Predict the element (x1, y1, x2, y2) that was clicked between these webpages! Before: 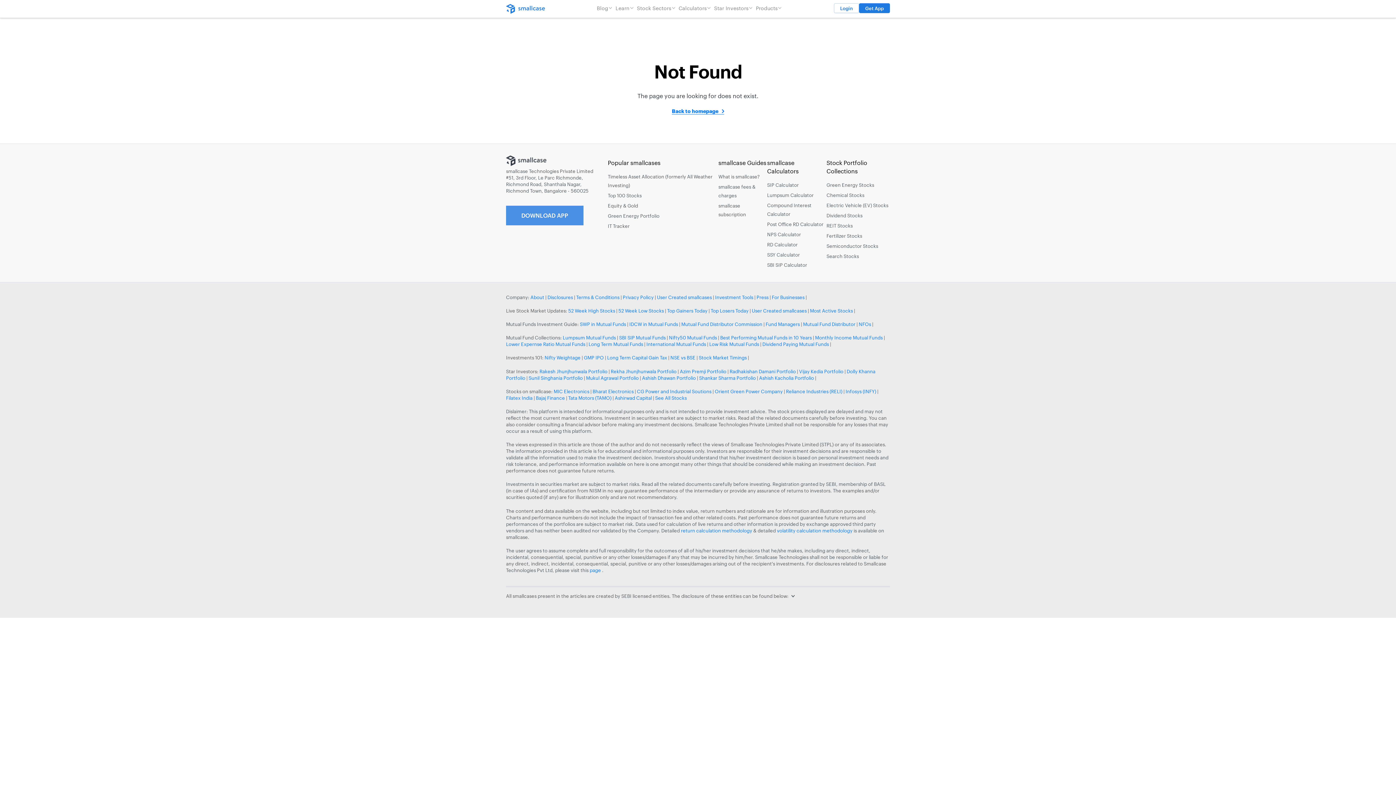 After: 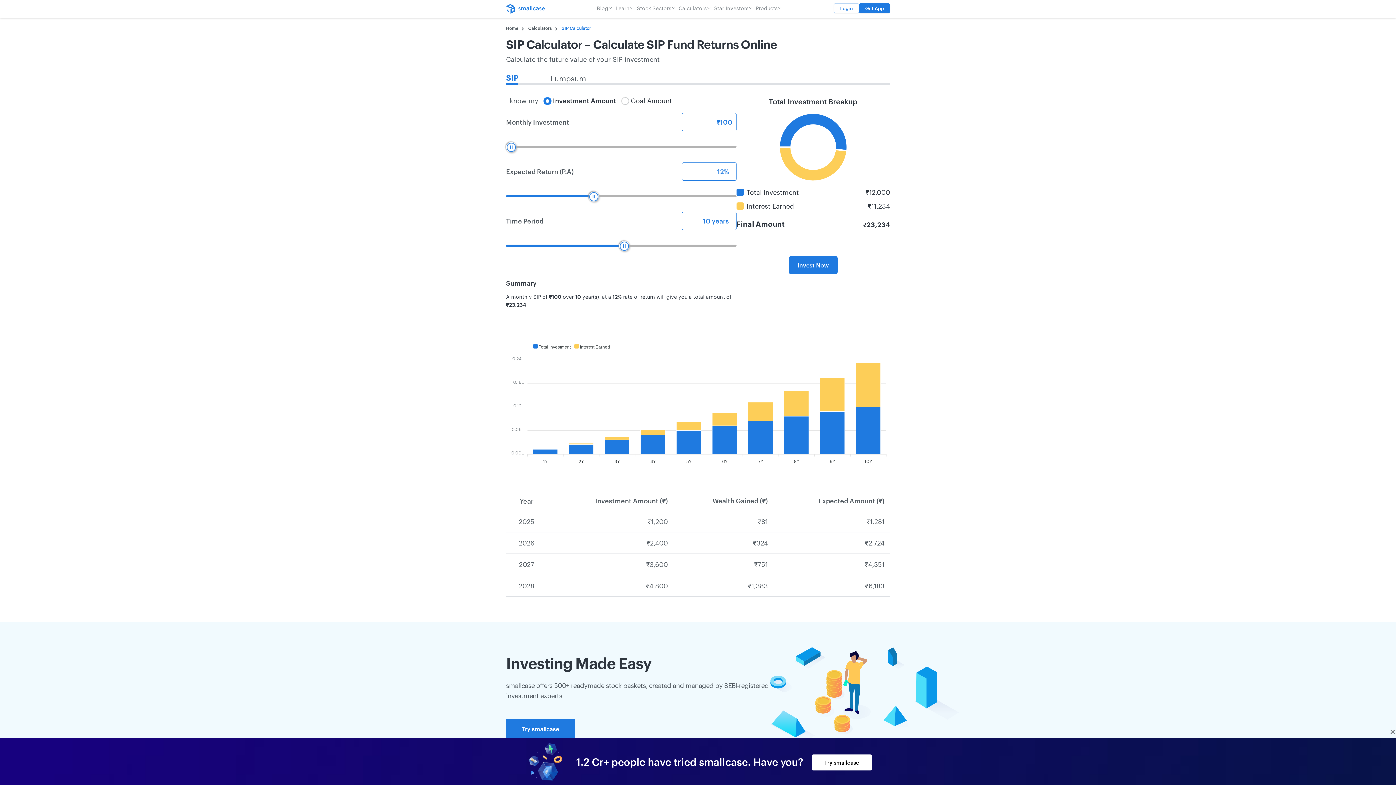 Action: label: SIP Calculator bbox: (767, 182, 798, 187)